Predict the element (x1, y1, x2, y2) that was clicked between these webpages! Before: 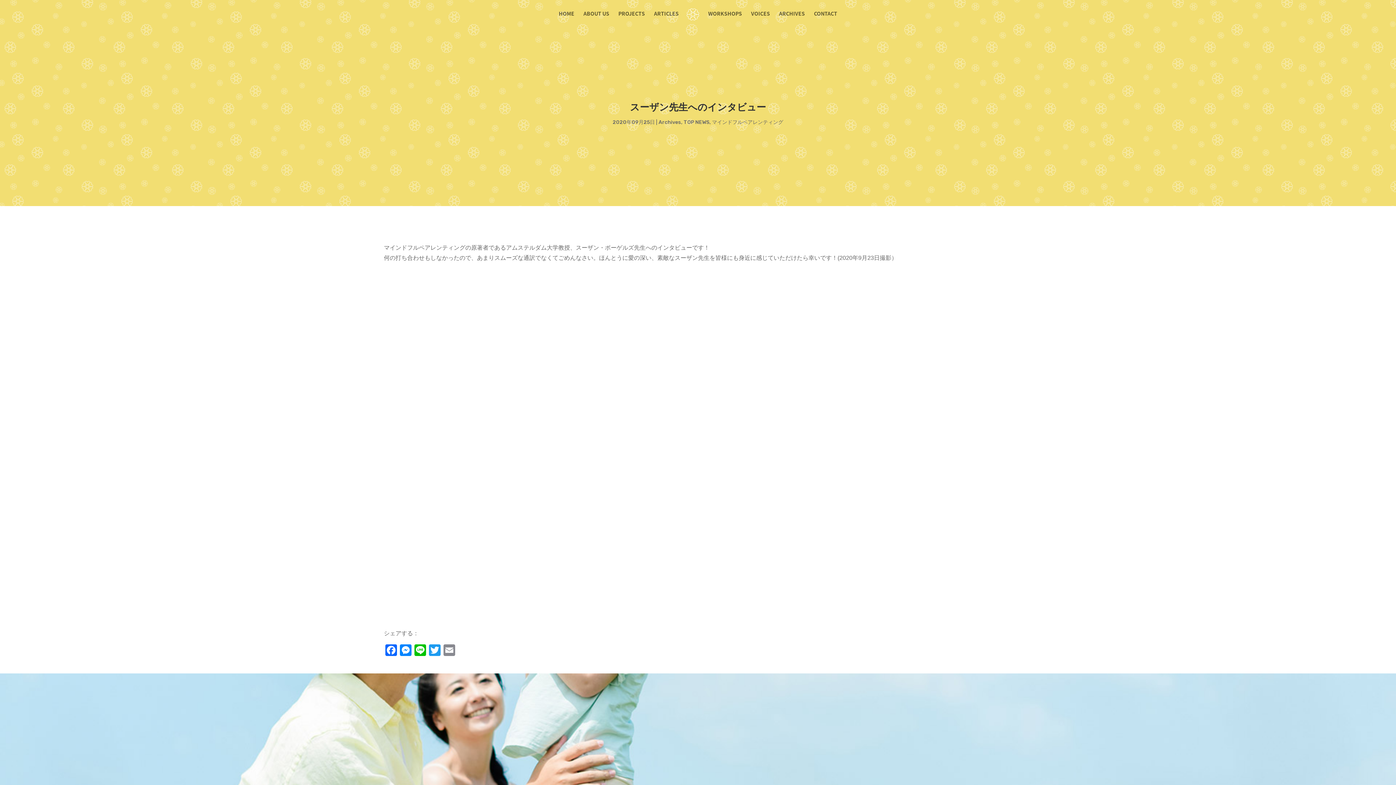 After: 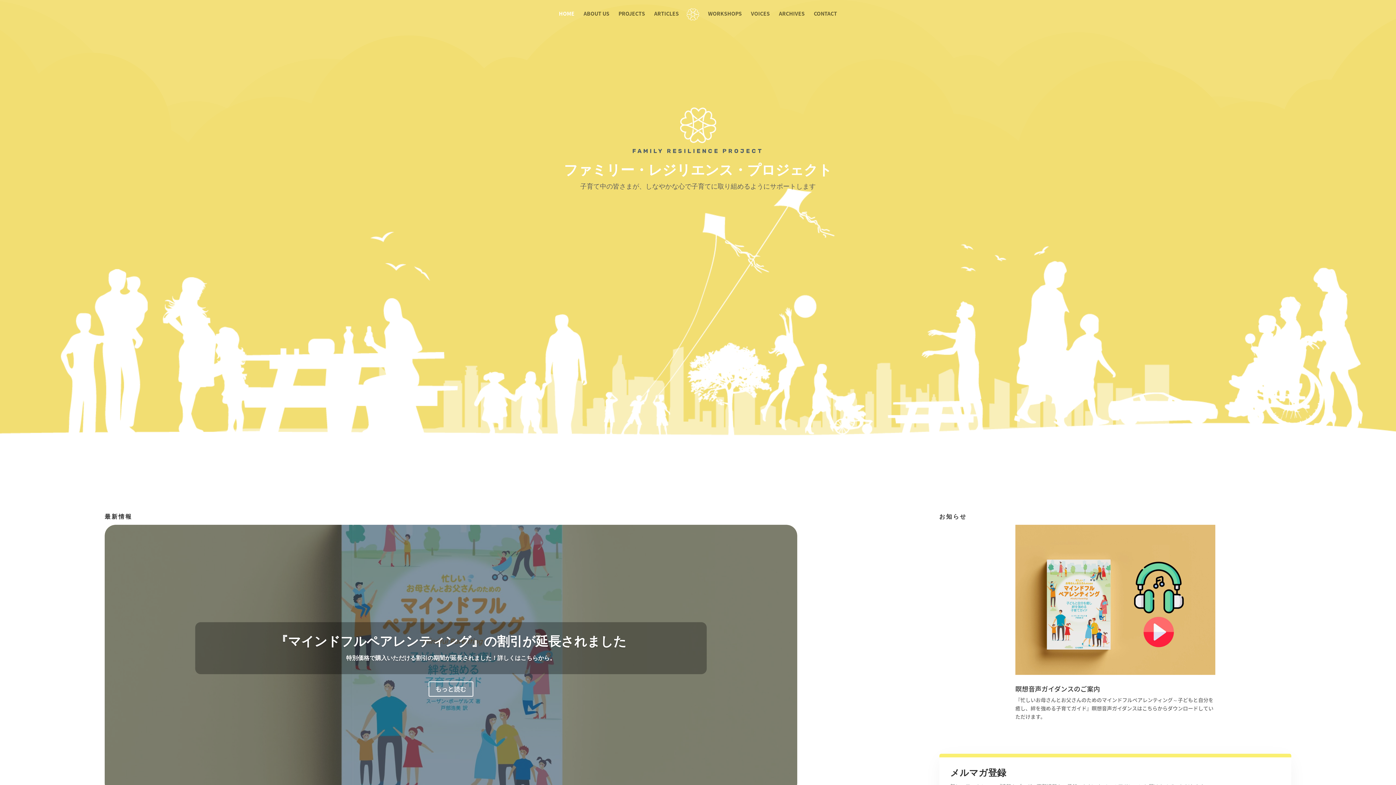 Action: bbox: (559, 10, 574, 26) label: HOME